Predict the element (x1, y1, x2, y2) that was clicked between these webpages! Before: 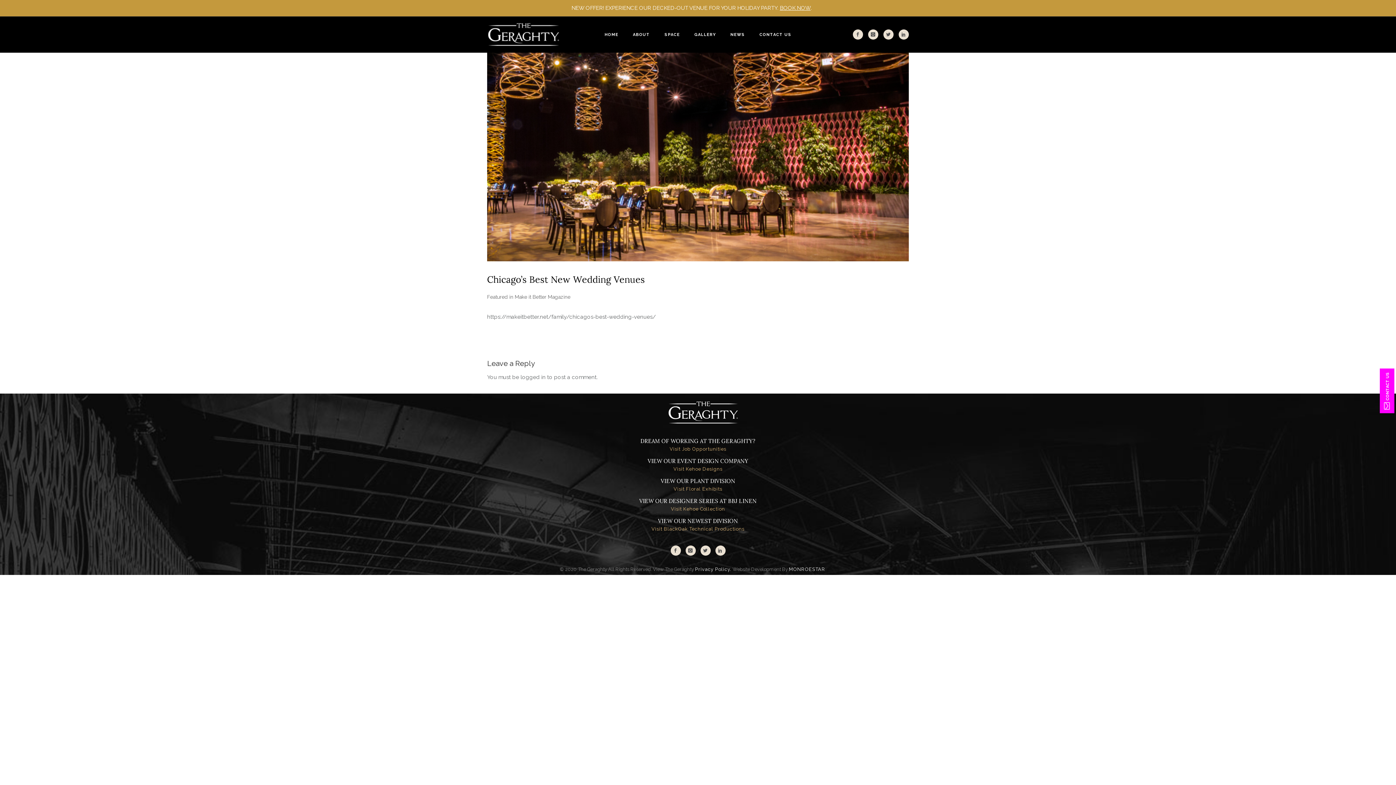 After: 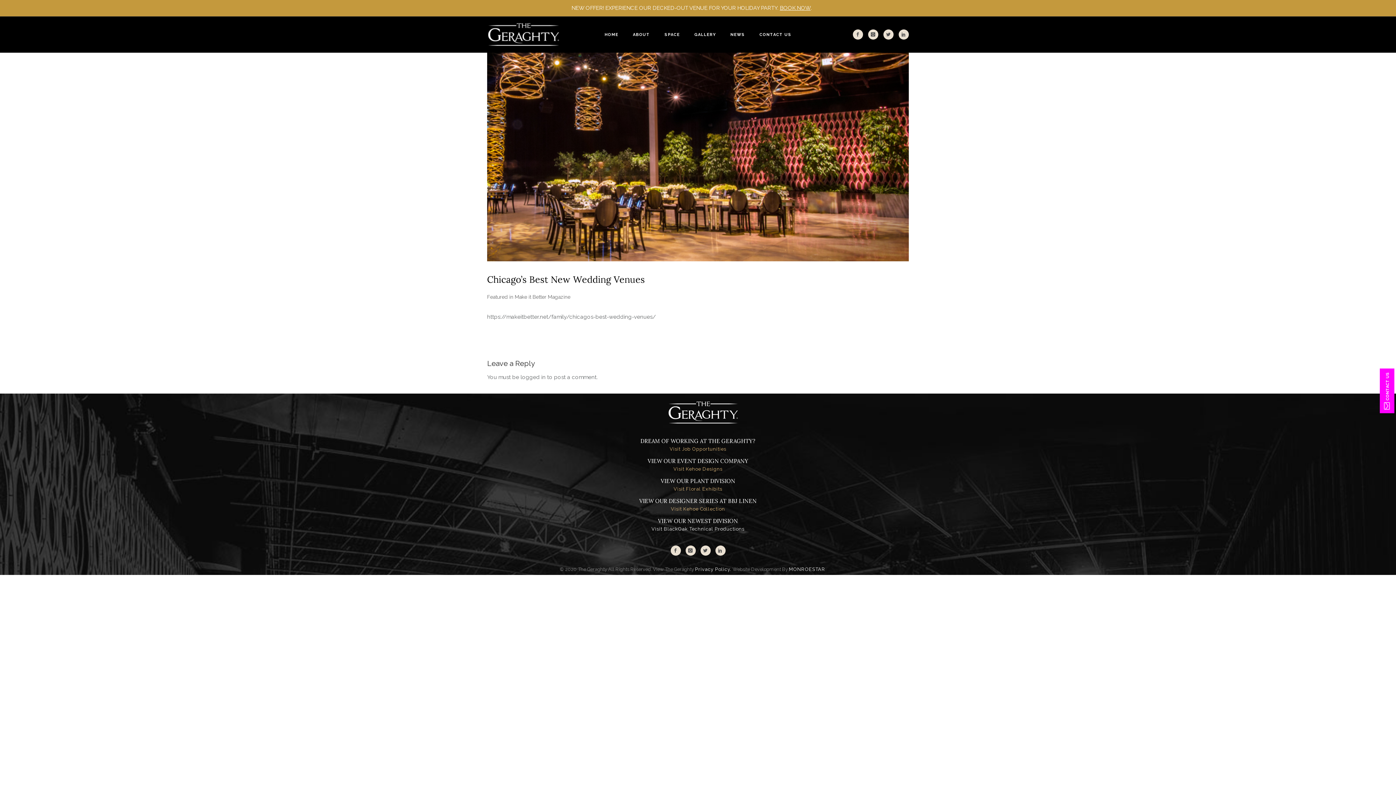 Action: label: Visit BlackOak Technical Productions bbox: (651, 526, 744, 532)